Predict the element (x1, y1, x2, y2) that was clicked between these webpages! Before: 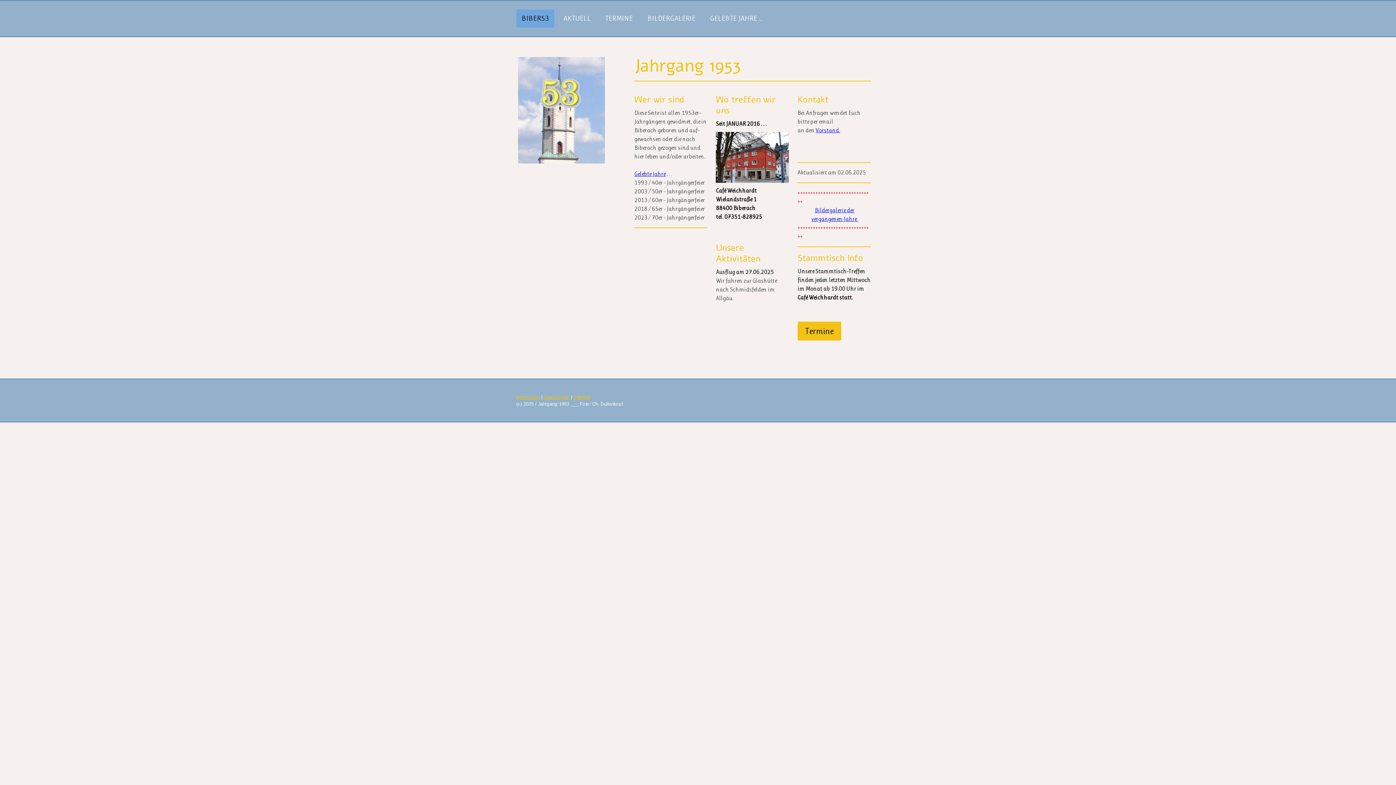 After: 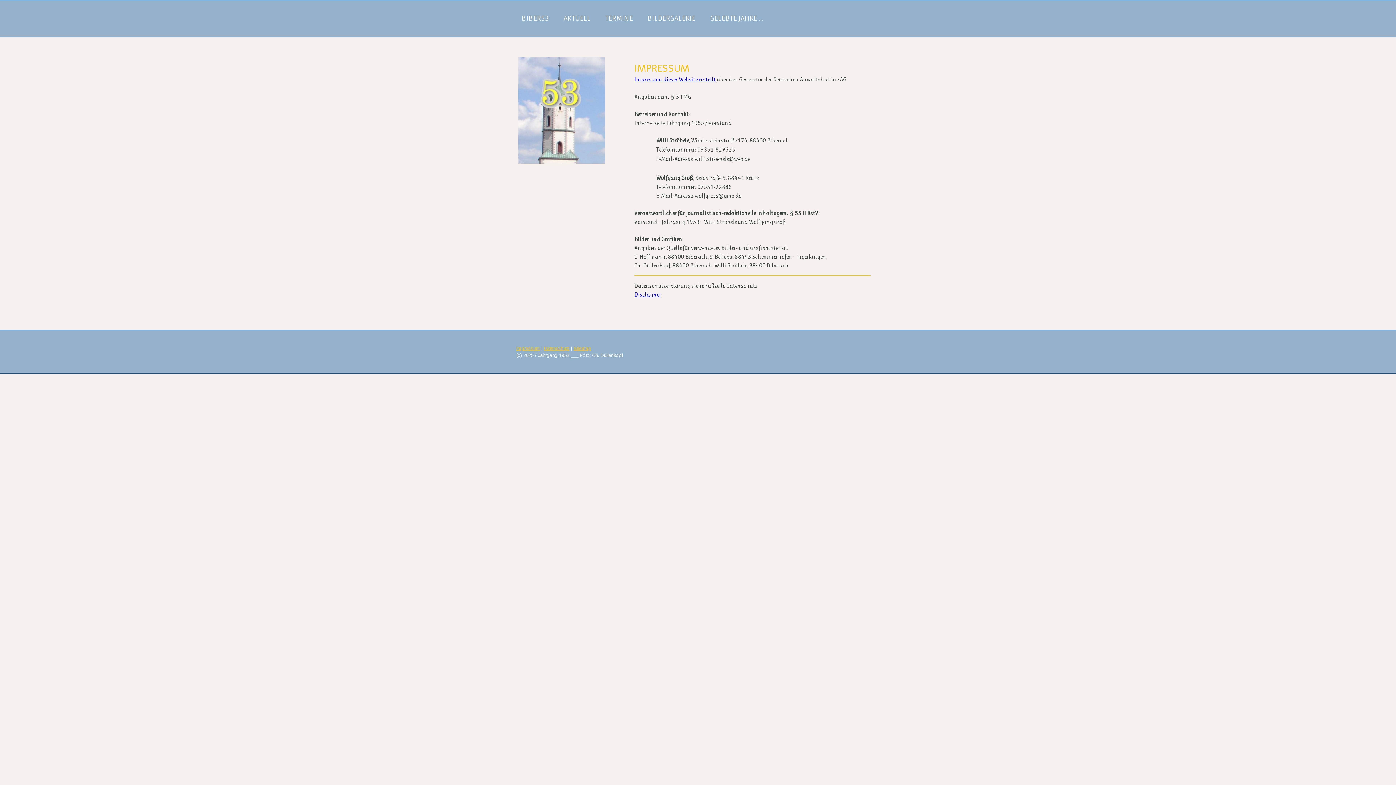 Action: label: Impressum bbox: (516, 394, 540, 400)